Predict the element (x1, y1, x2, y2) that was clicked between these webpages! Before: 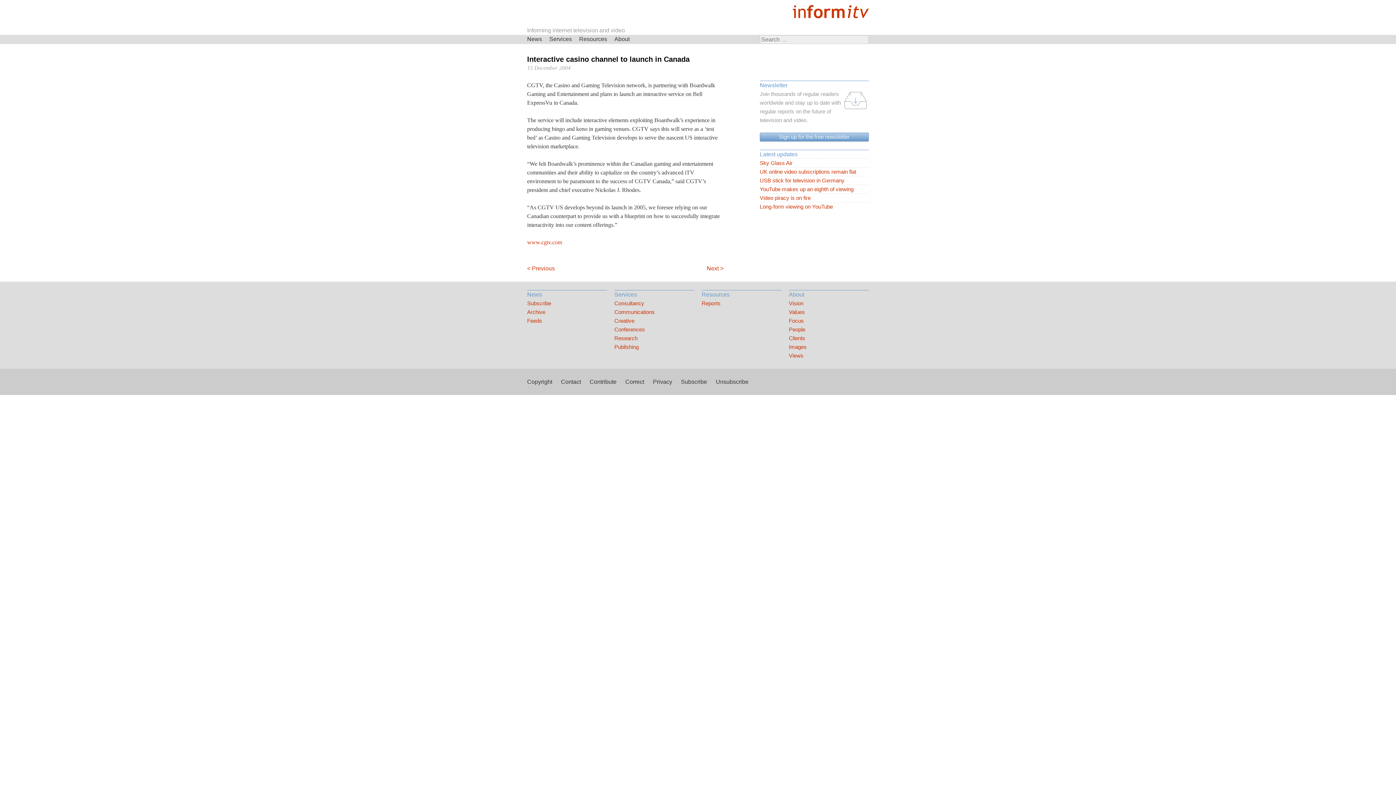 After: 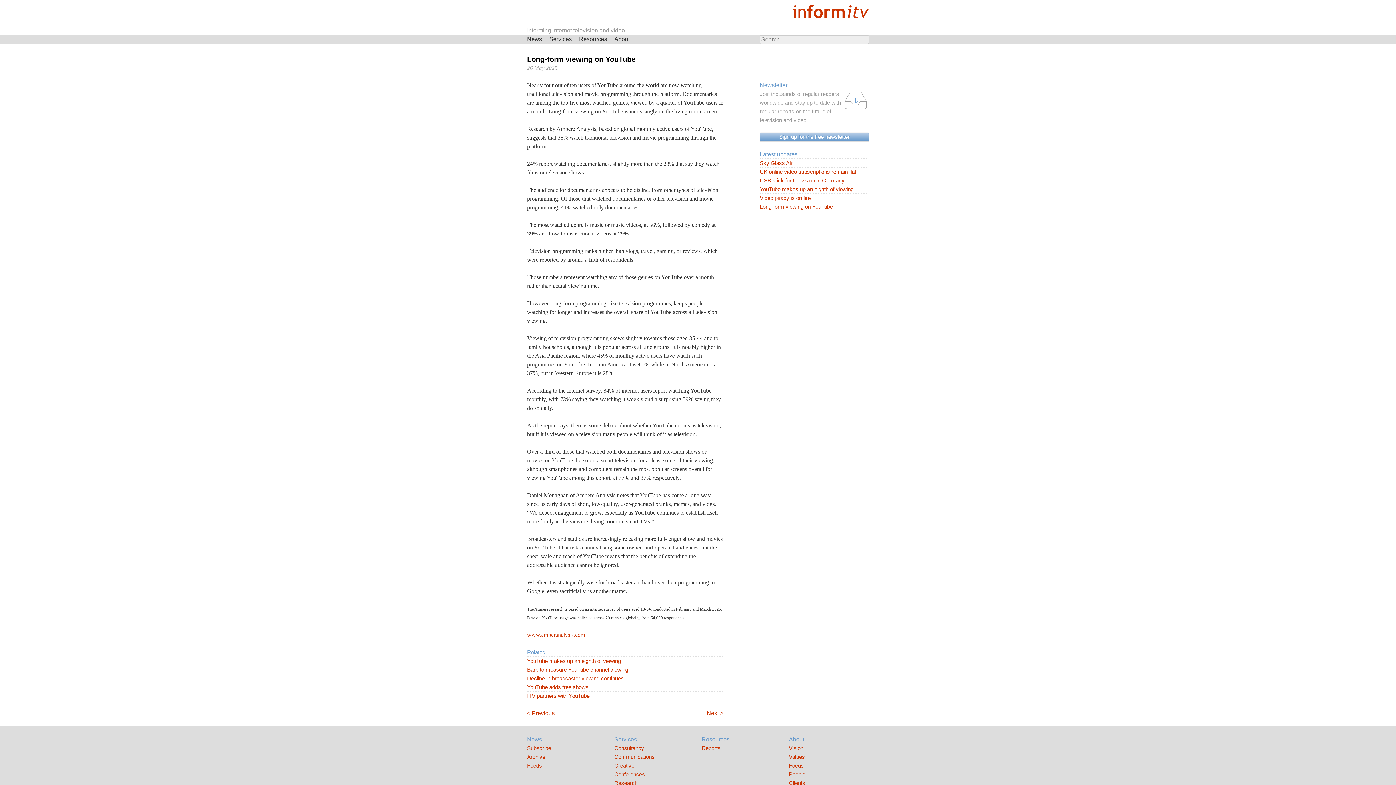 Action: bbox: (760, 202, 869, 211) label: Long-form viewing on YouTube